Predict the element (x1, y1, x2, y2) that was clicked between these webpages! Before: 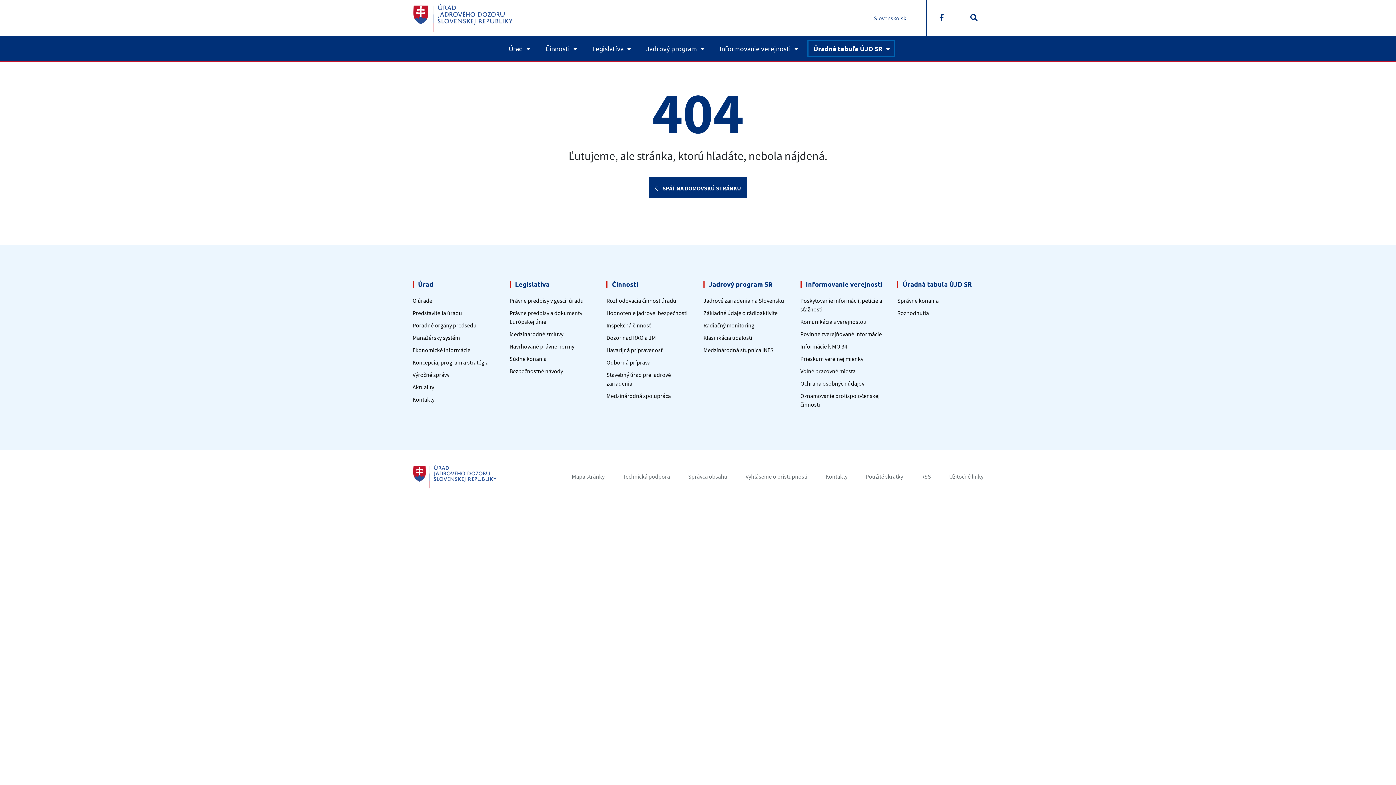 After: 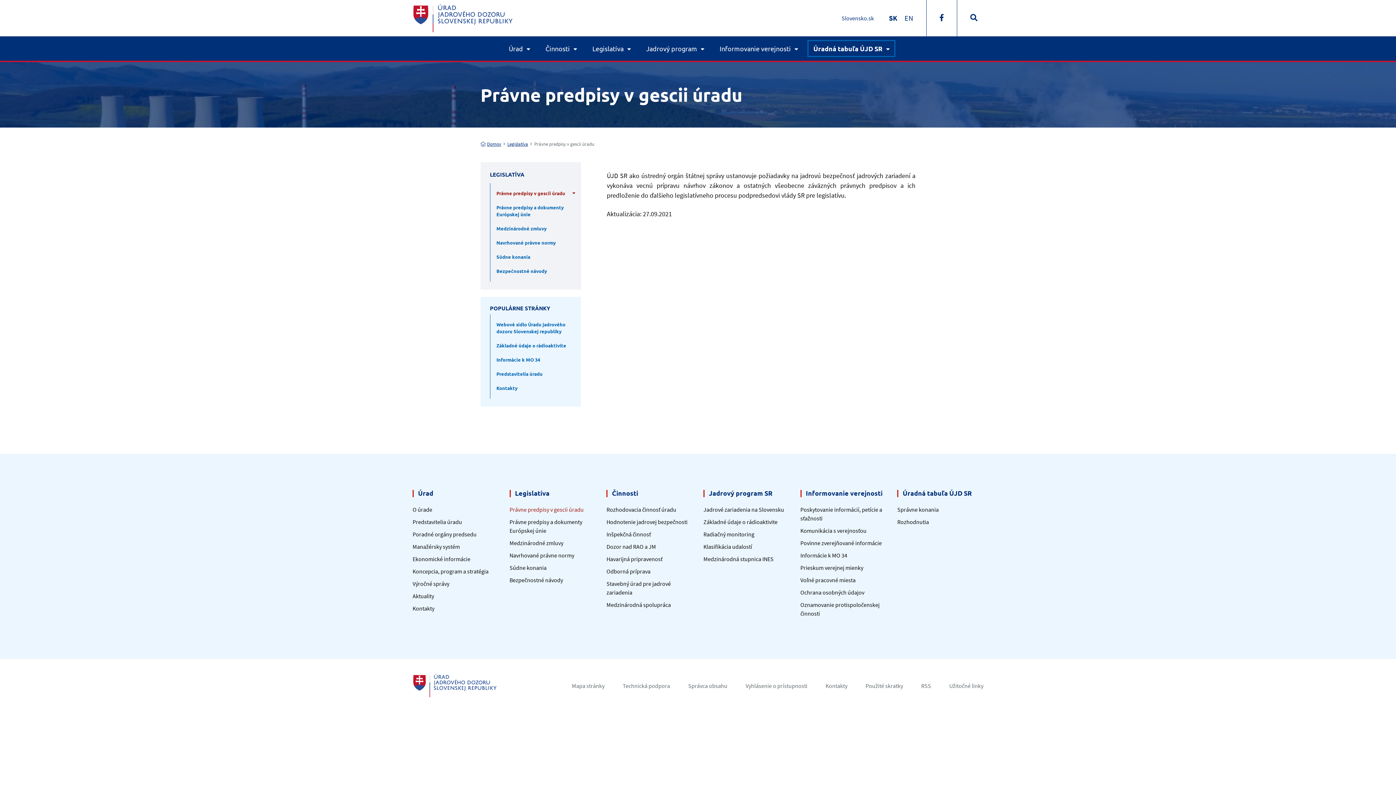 Action: label: Právne predpisy v gescii úradu bbox: (509, 297, 583, 304)